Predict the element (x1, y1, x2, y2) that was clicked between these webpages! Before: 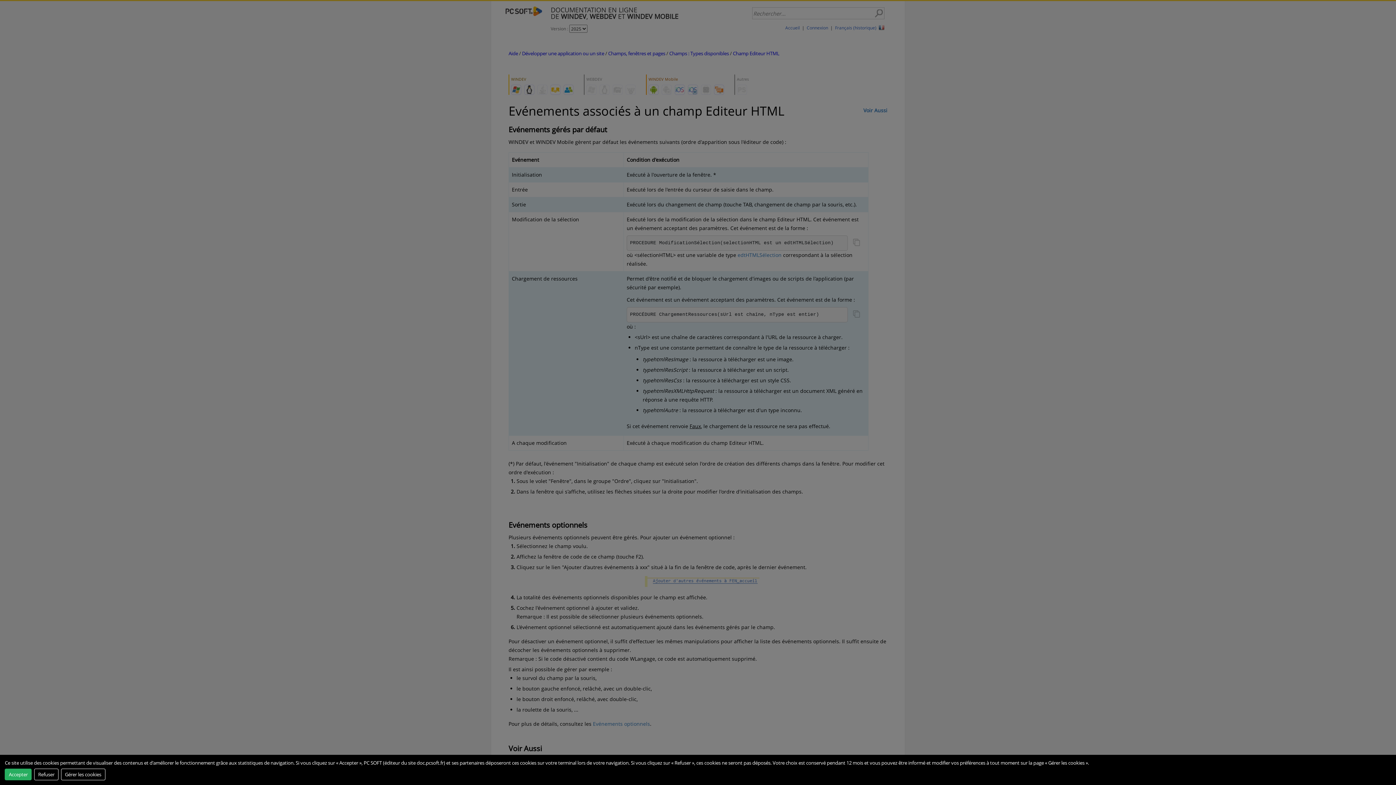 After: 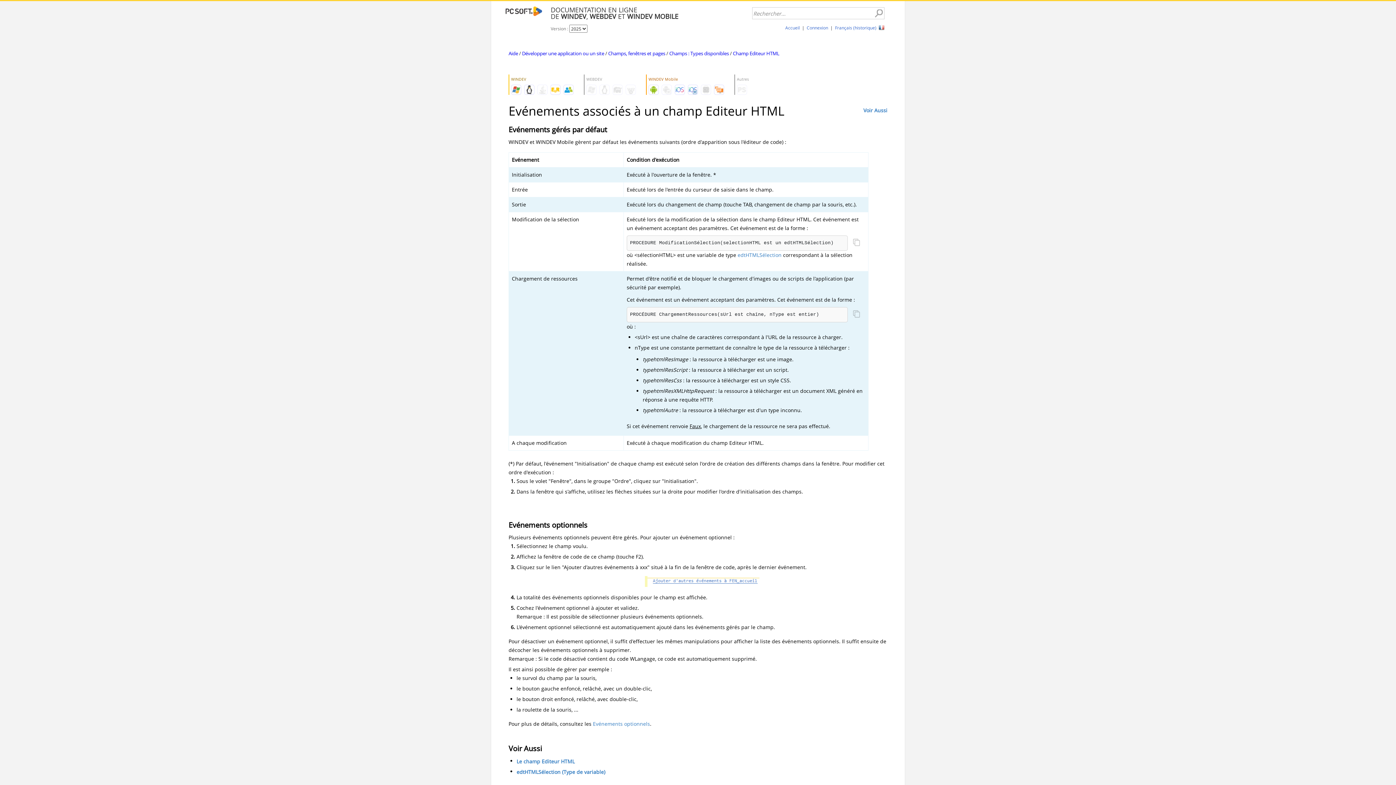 Action: label: Refuser bbox: (34, 768, 58, 780)